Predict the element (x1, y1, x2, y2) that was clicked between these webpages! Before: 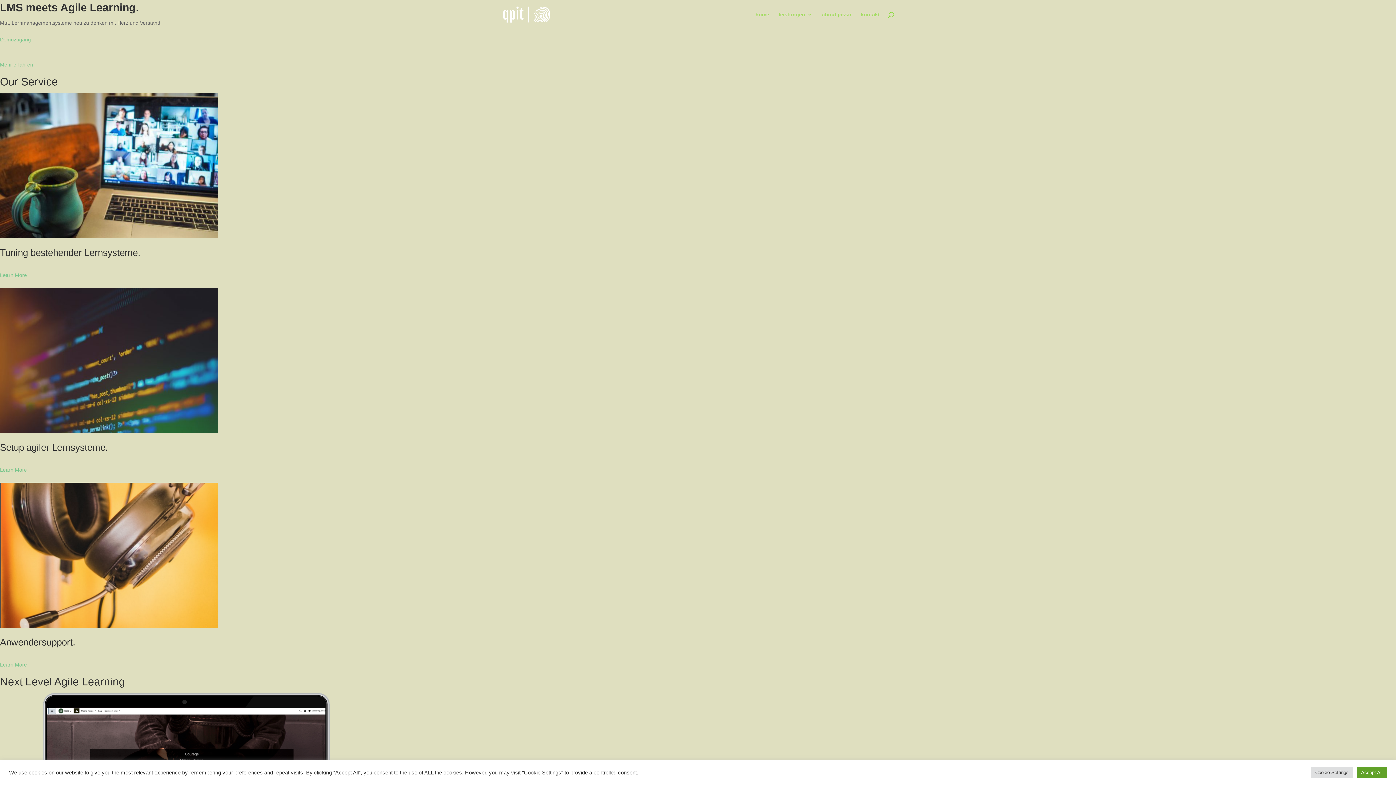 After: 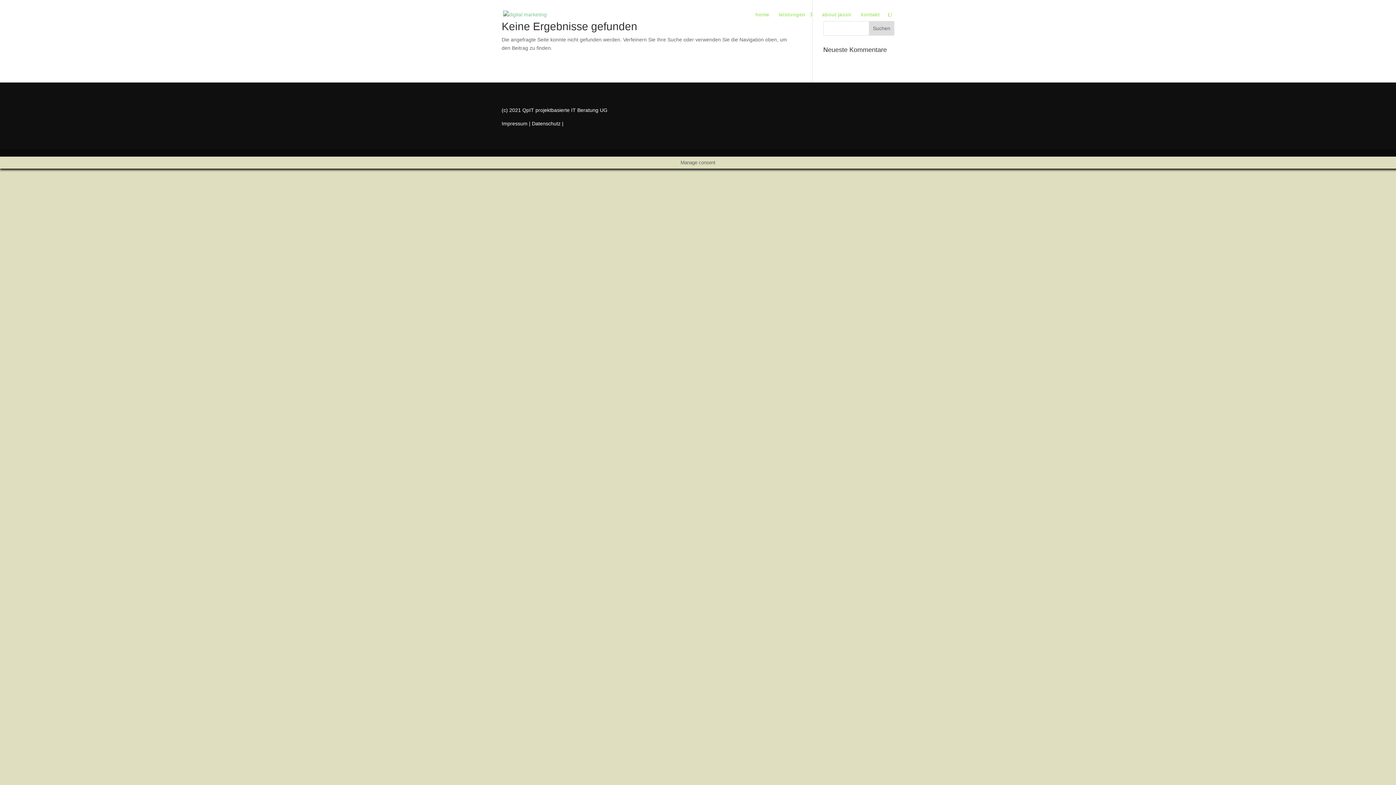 Action: bbox: (0, 61, 33, 67) label: 
Mehr erfahren
